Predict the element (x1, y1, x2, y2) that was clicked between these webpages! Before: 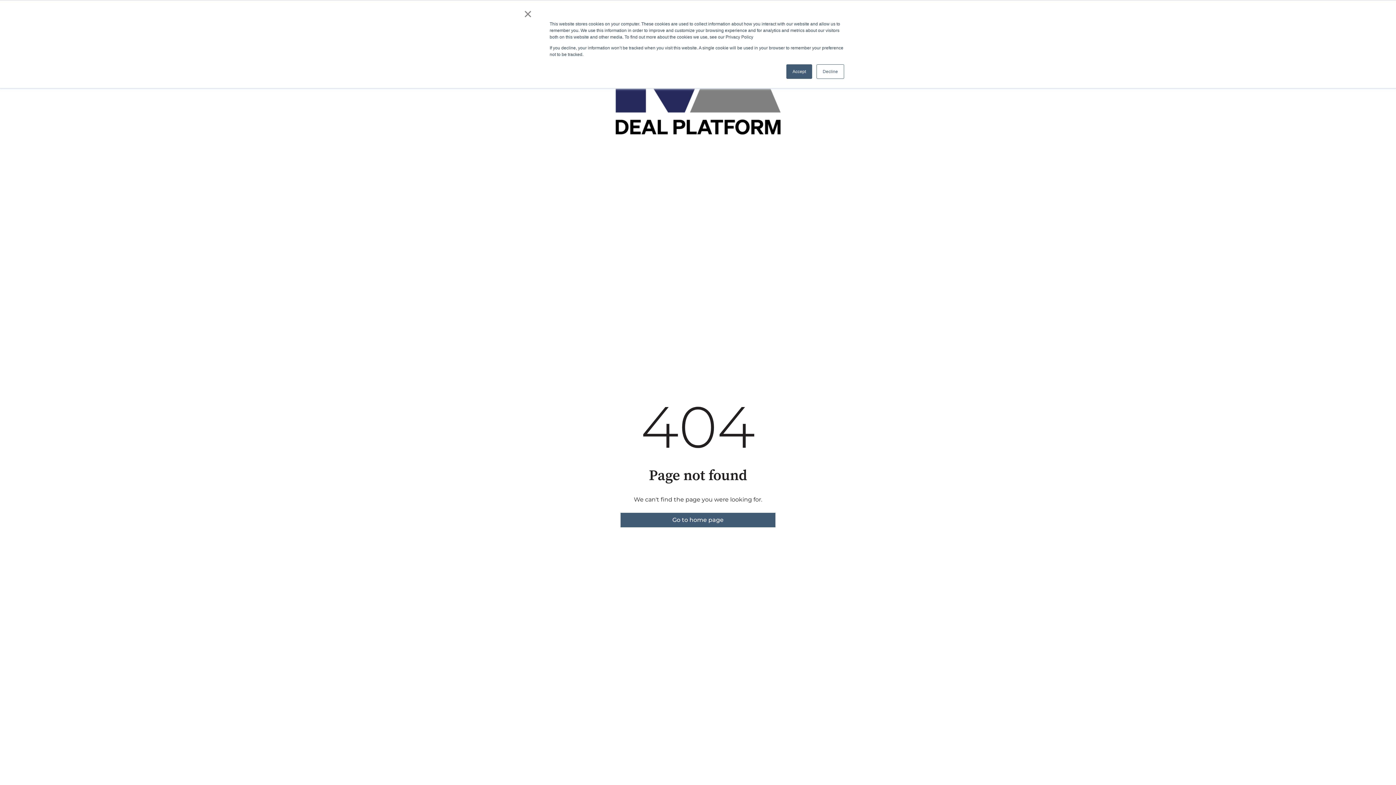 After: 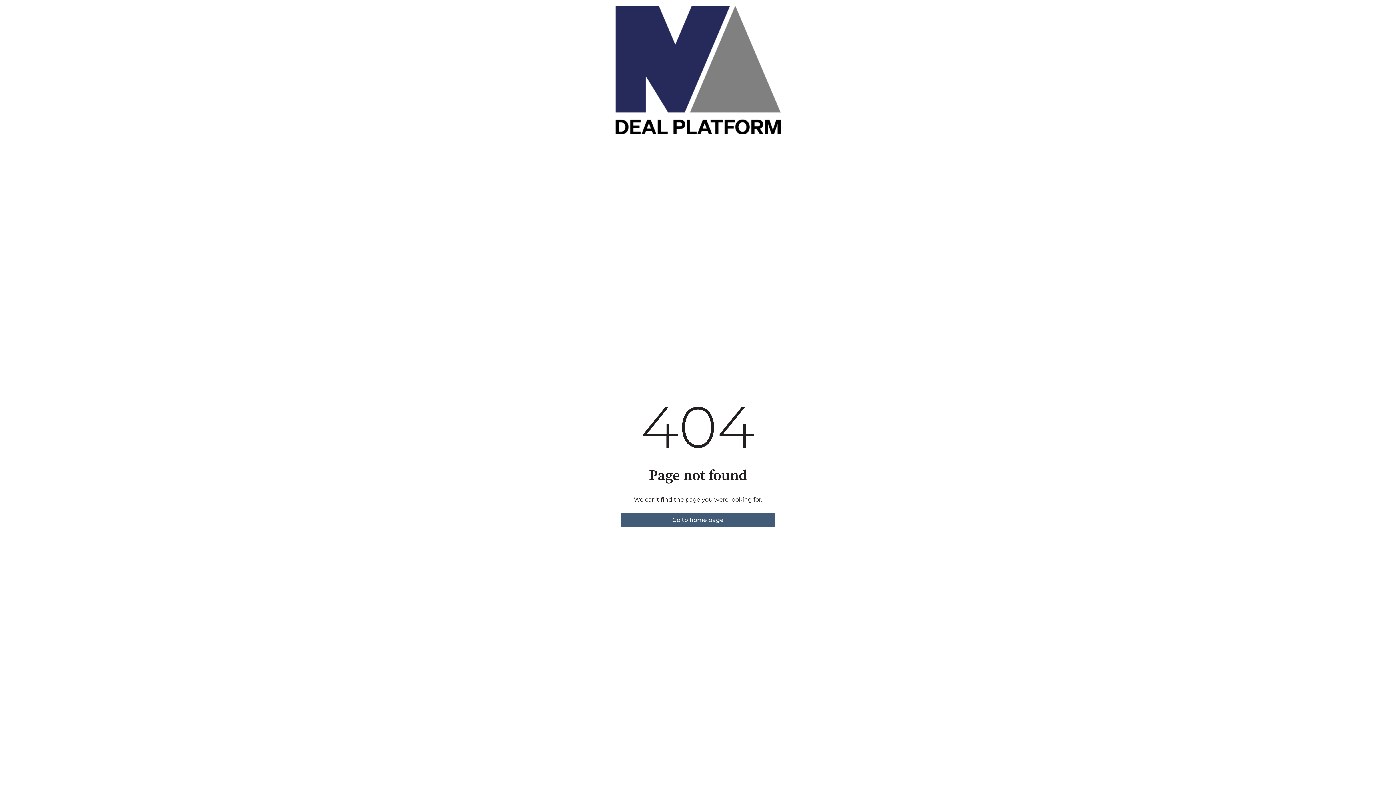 Action: bbox: (816, 64, 844, 78) label: Decline